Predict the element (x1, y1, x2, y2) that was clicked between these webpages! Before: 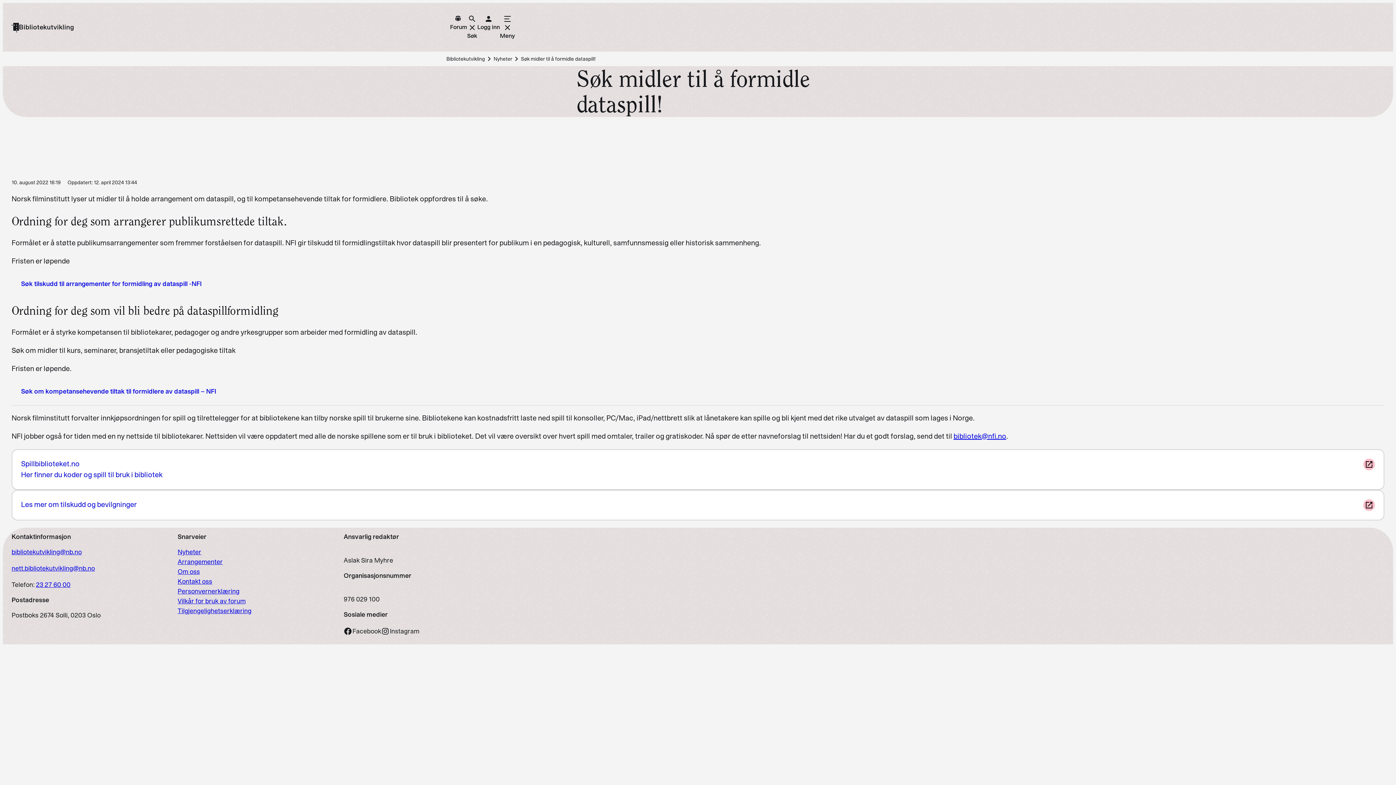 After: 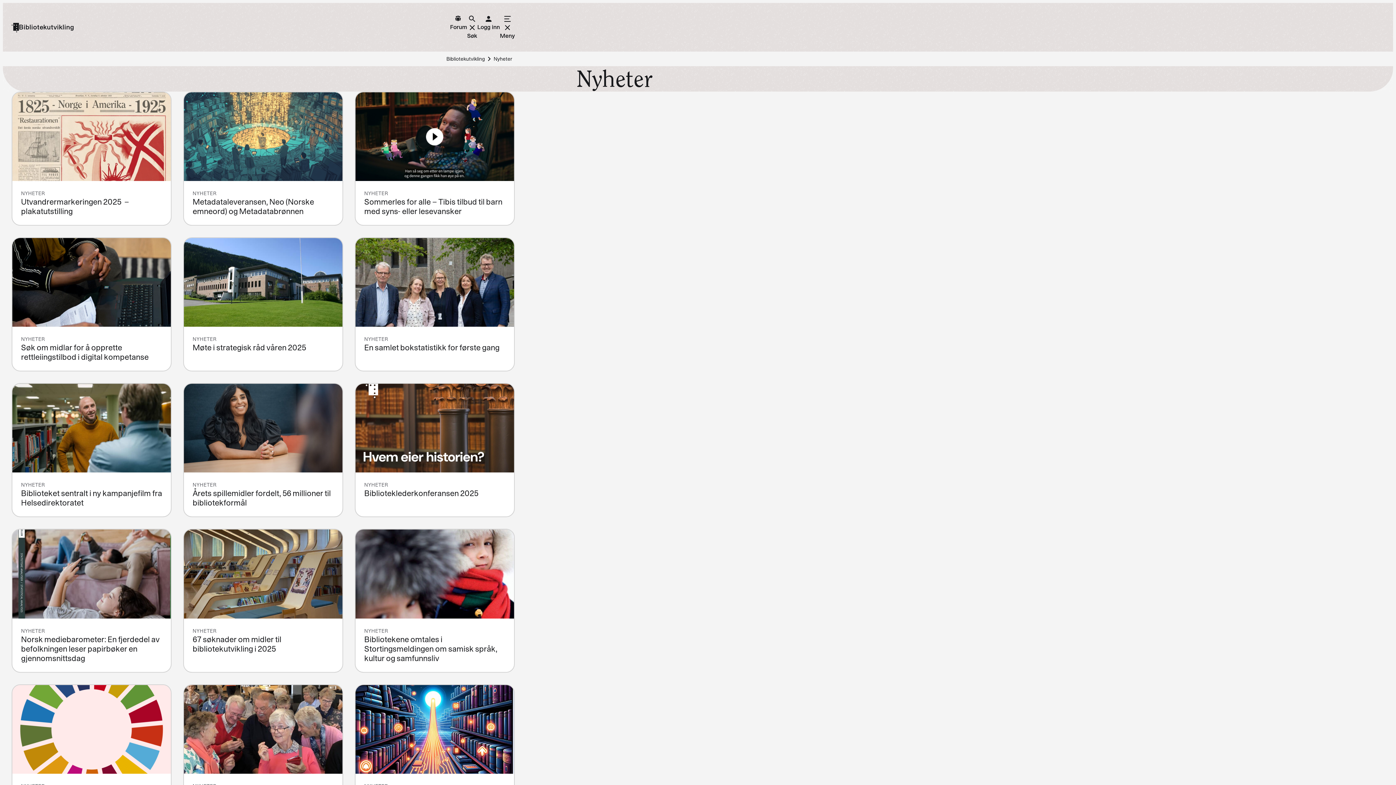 Action: bbox: (493, 55, 512, 62) label: Nyheter